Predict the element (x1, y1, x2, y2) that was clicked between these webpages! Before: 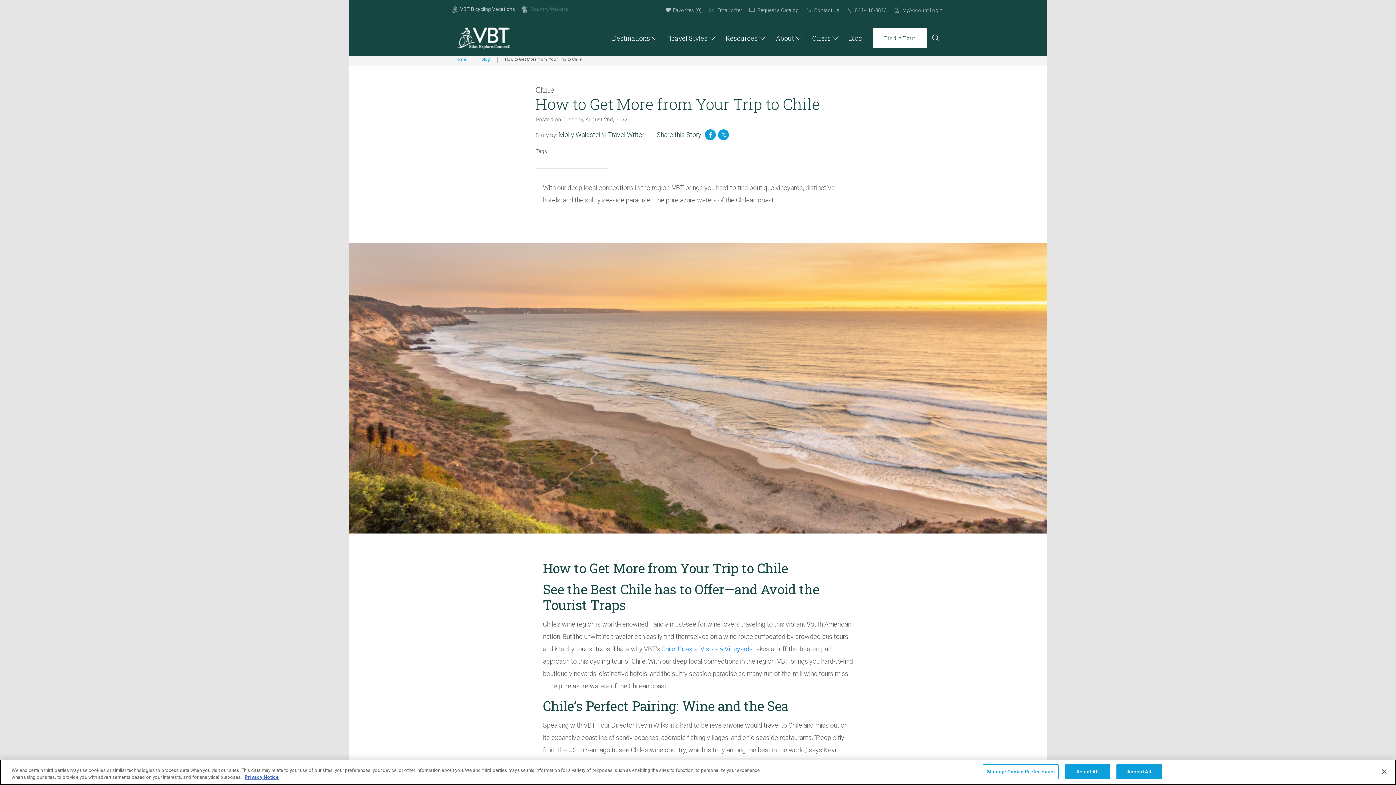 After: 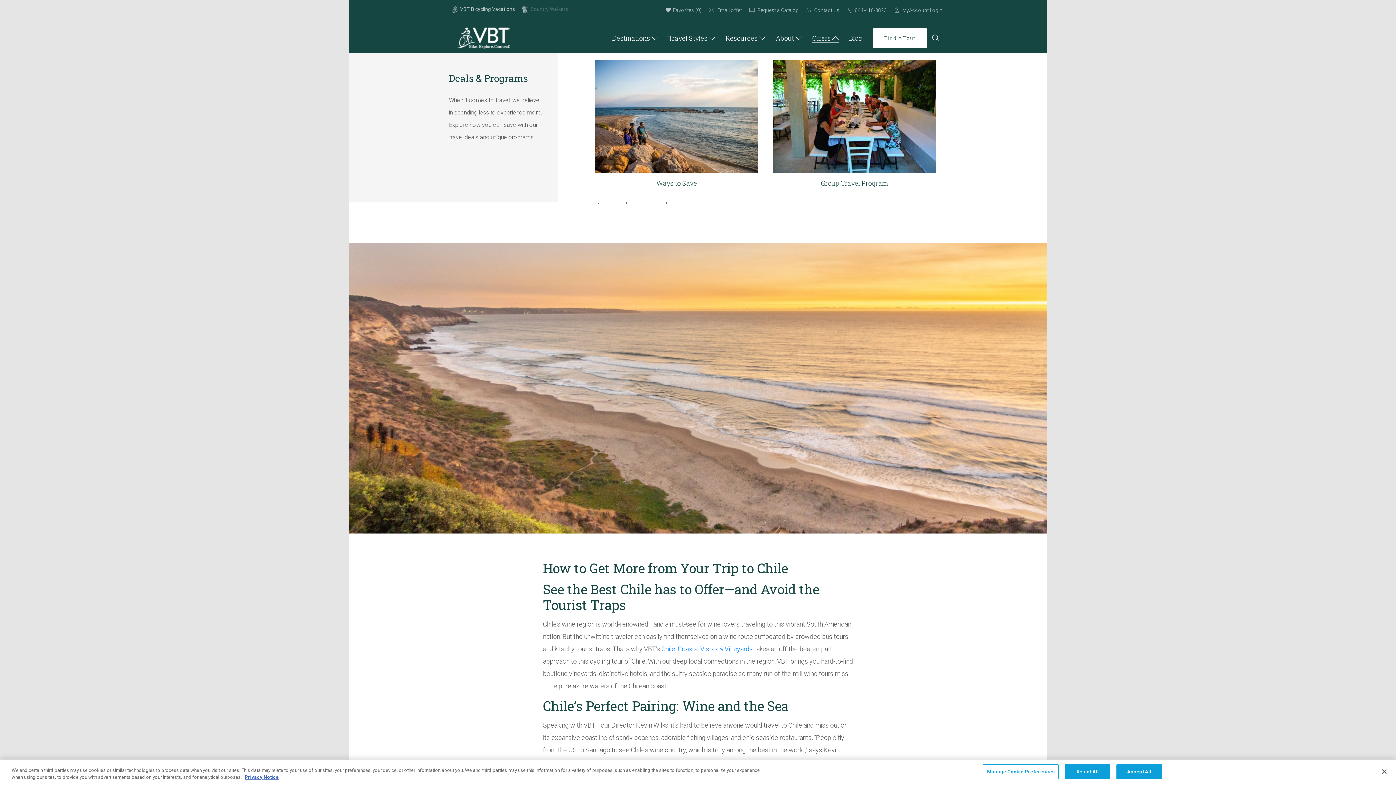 Action: bbox: (812, 33, 838, 42) label: Offers 